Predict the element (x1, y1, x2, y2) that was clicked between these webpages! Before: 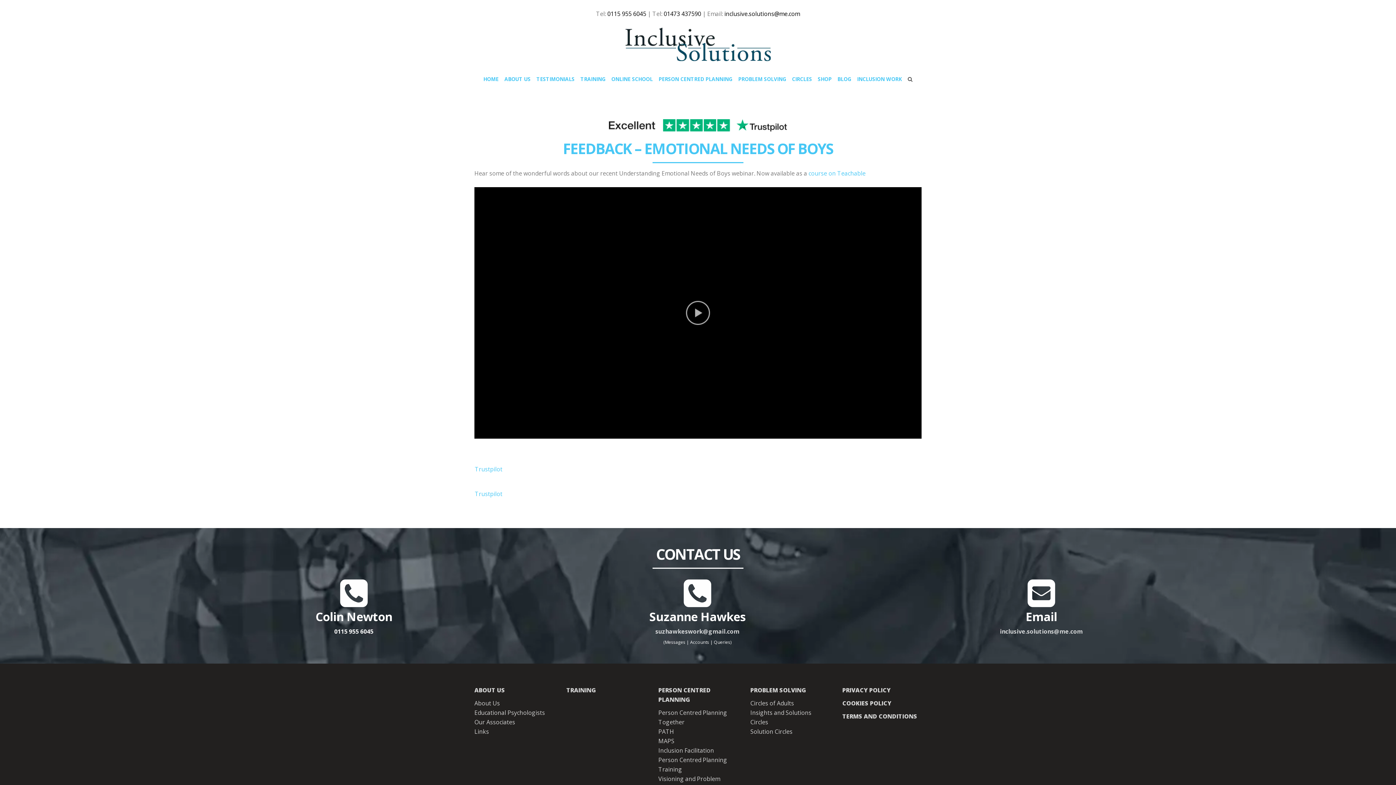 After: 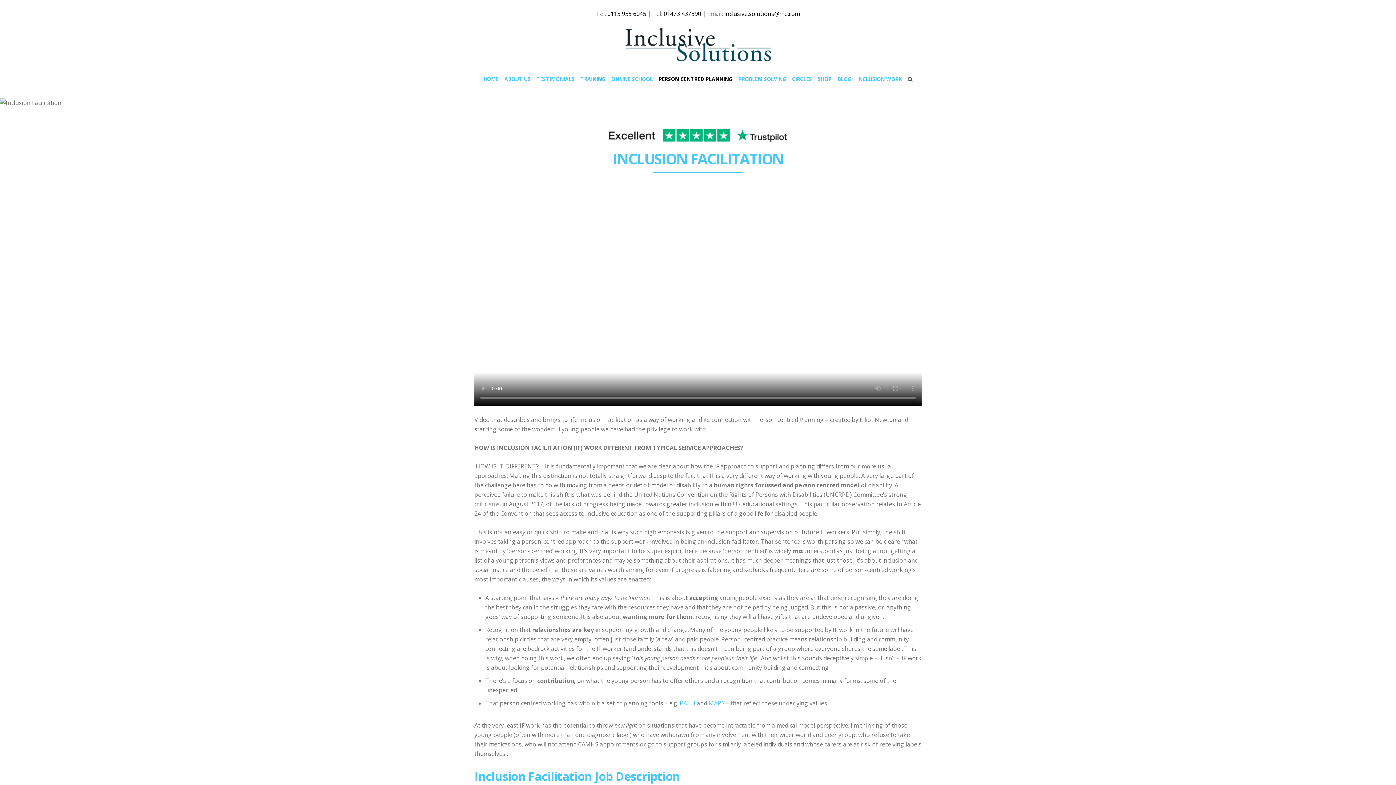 Action: label: Inclusion Facilitation bbox: (658, 746, 737, 755)